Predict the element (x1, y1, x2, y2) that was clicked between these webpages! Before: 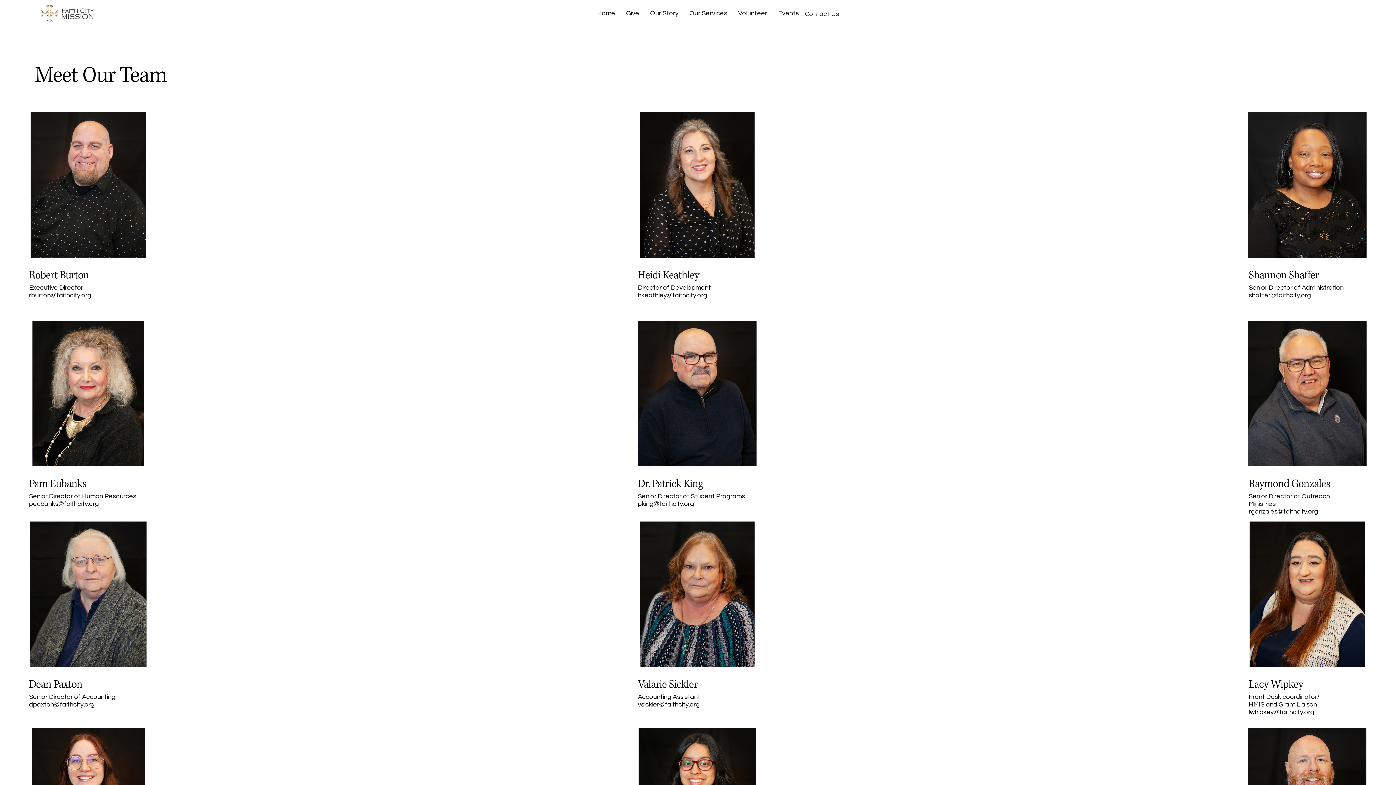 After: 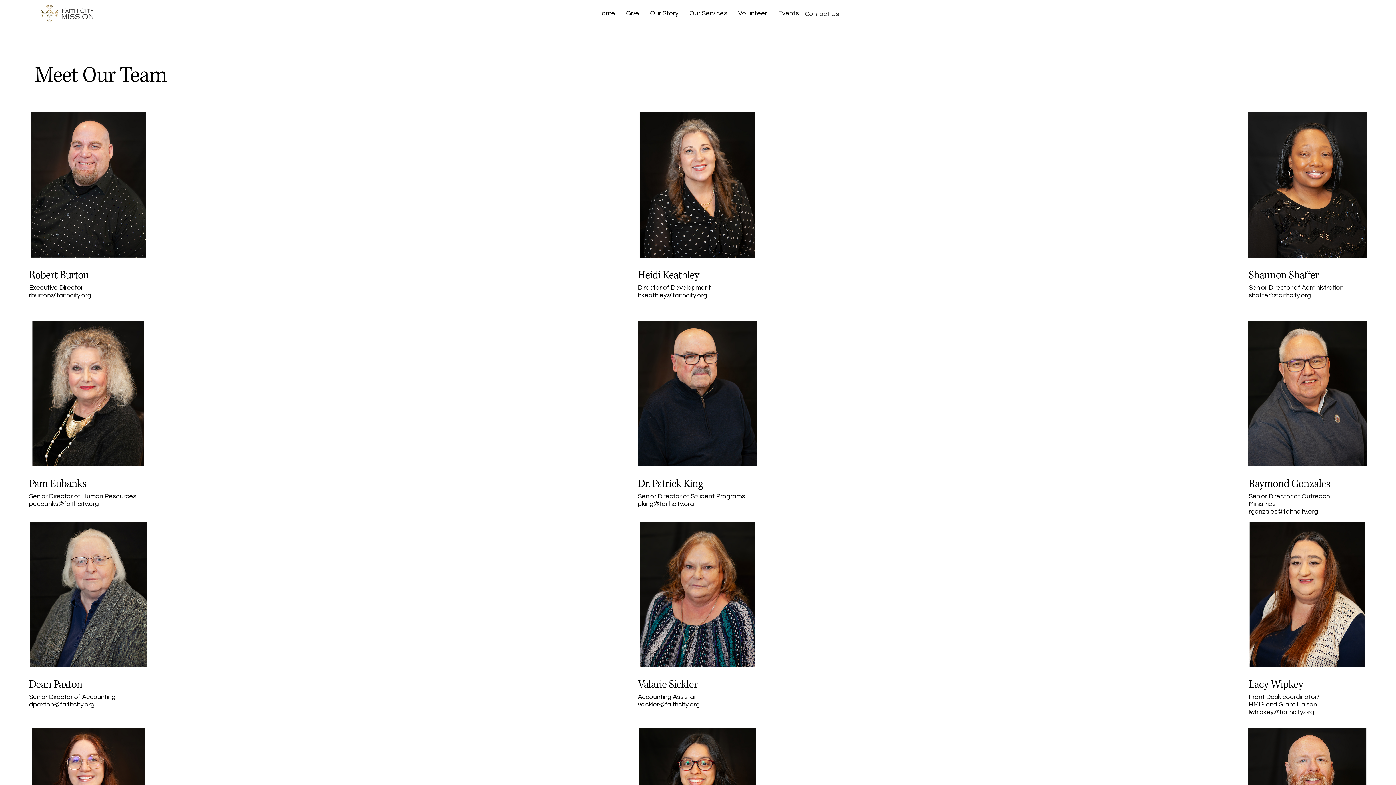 Action: bbox: (1249, 508, 1318, 515) label: rgonzales@faithcity.org